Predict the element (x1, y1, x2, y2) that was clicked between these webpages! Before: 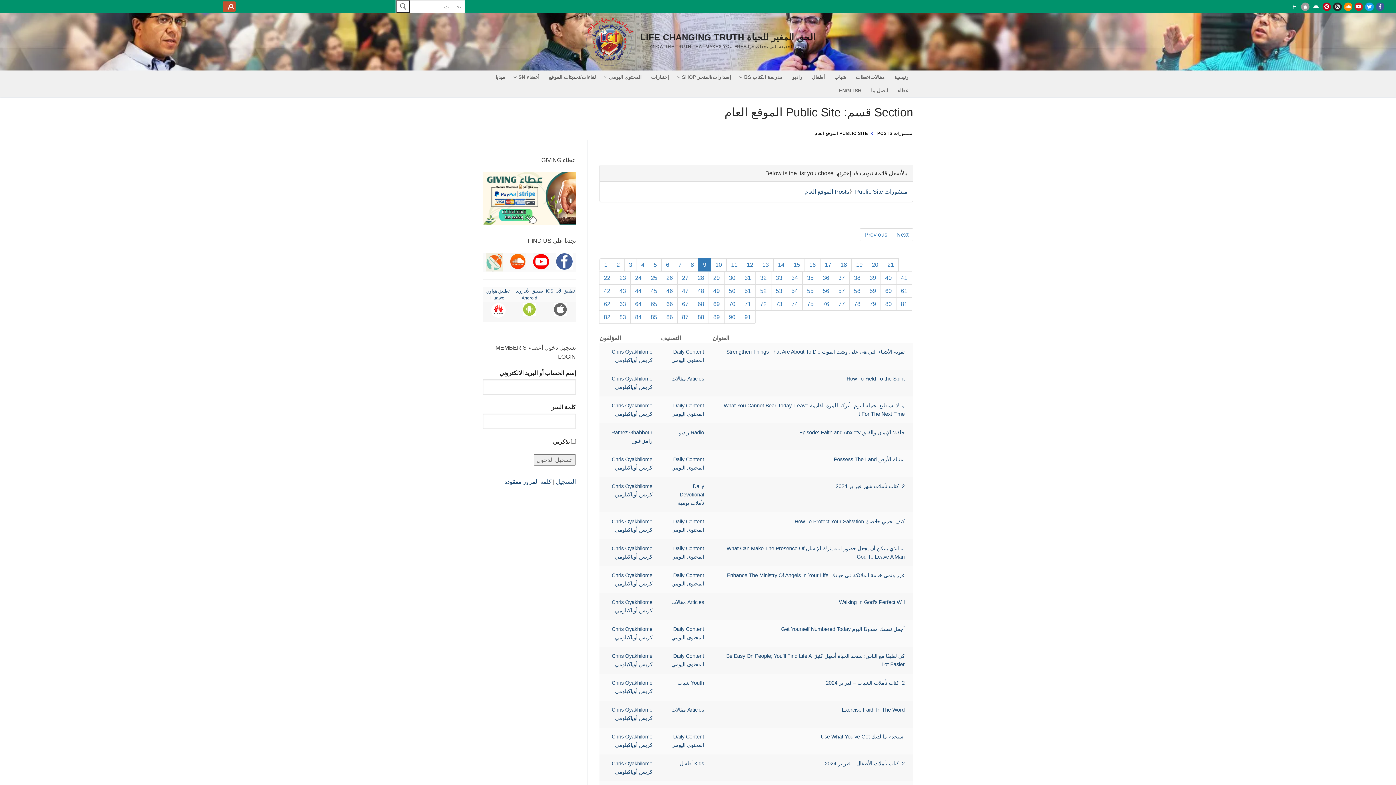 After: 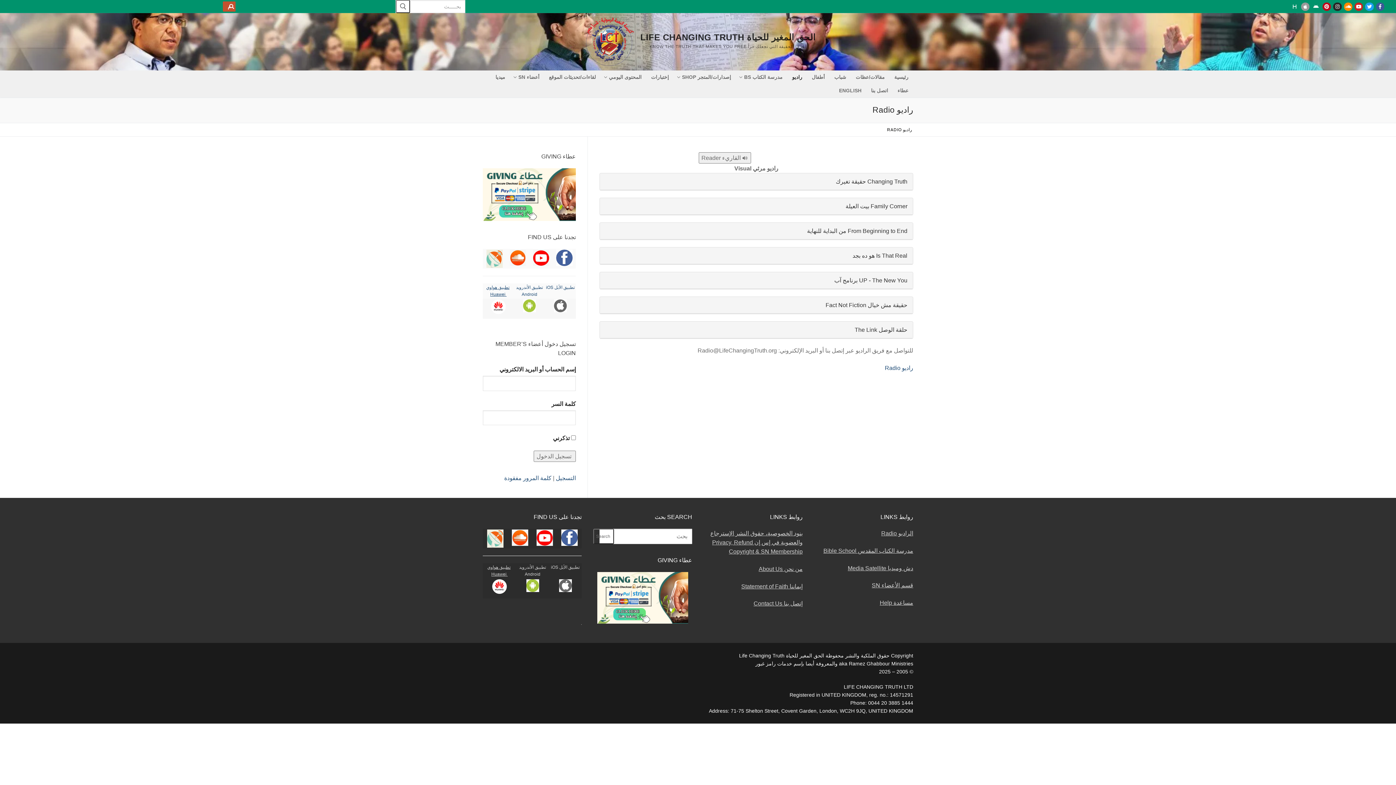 Action: bbox: (787, 70, 807, 84) label: راديو